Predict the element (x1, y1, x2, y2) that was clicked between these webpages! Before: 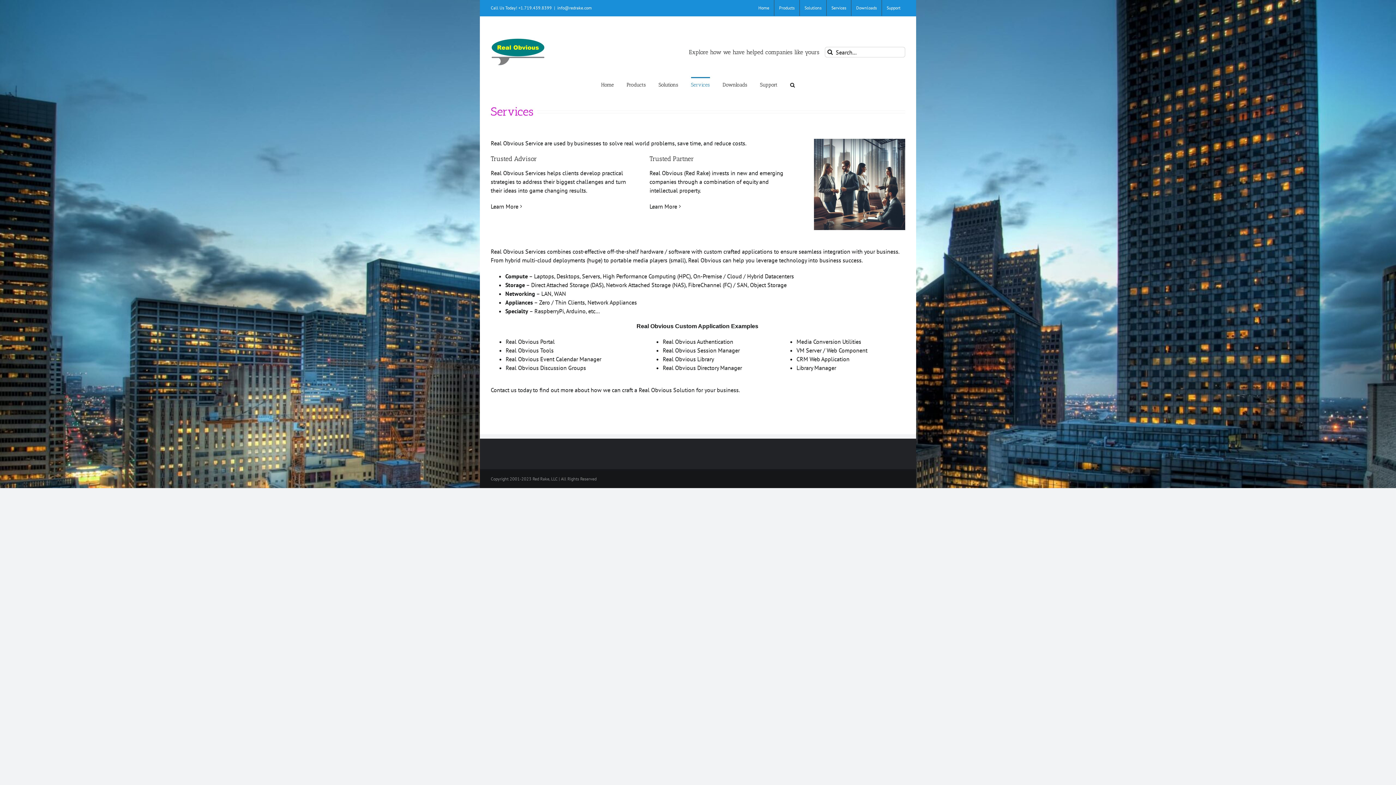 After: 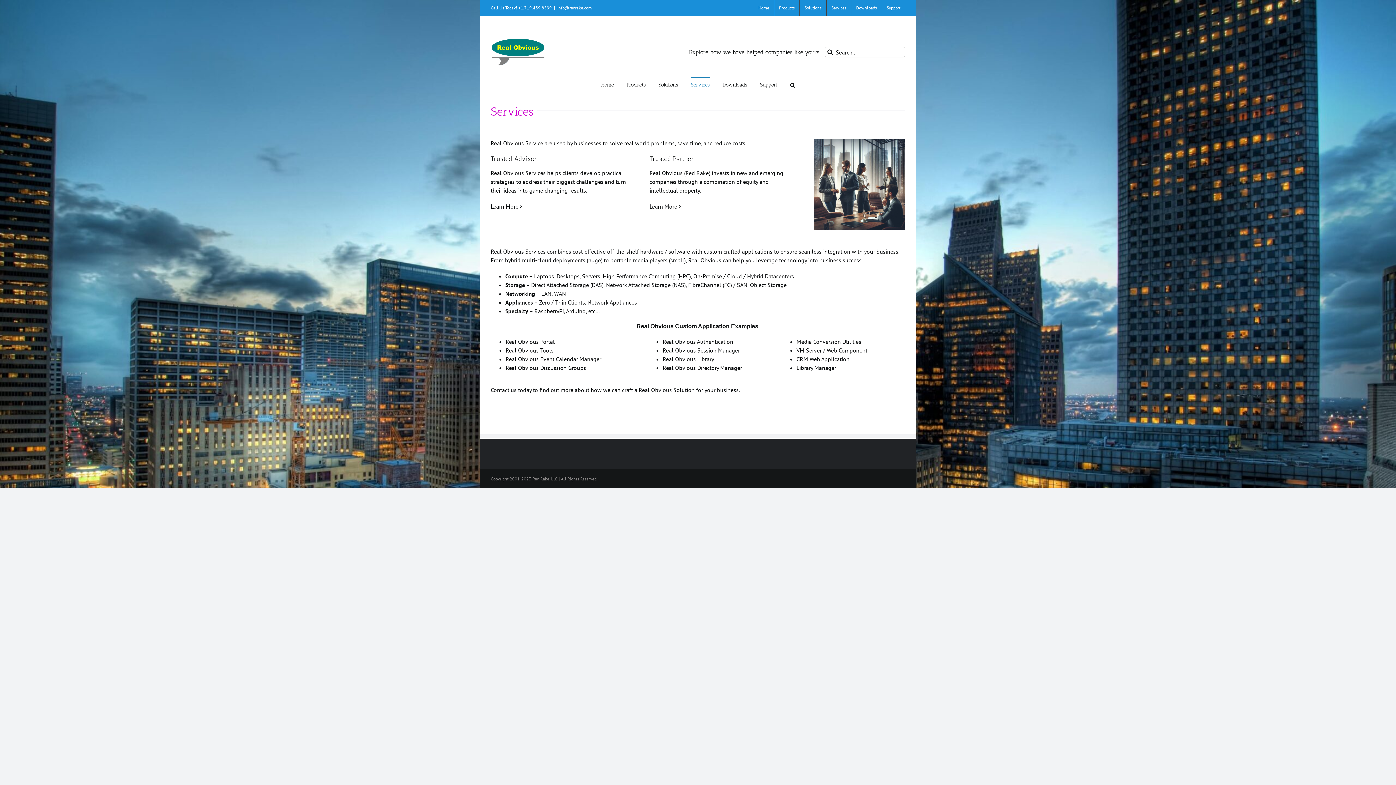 Action: label: Trusted Advisor bbox: (490, 154, 537, 163)